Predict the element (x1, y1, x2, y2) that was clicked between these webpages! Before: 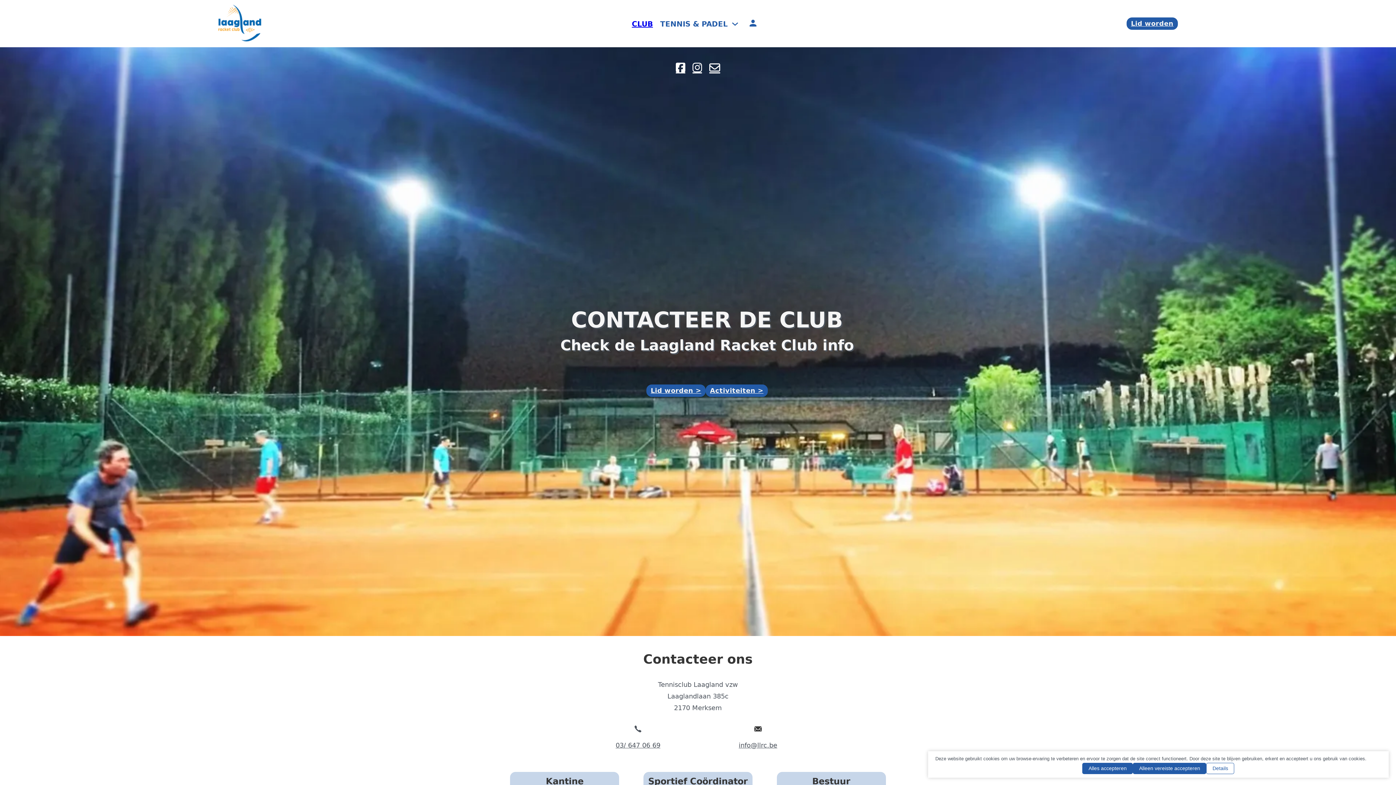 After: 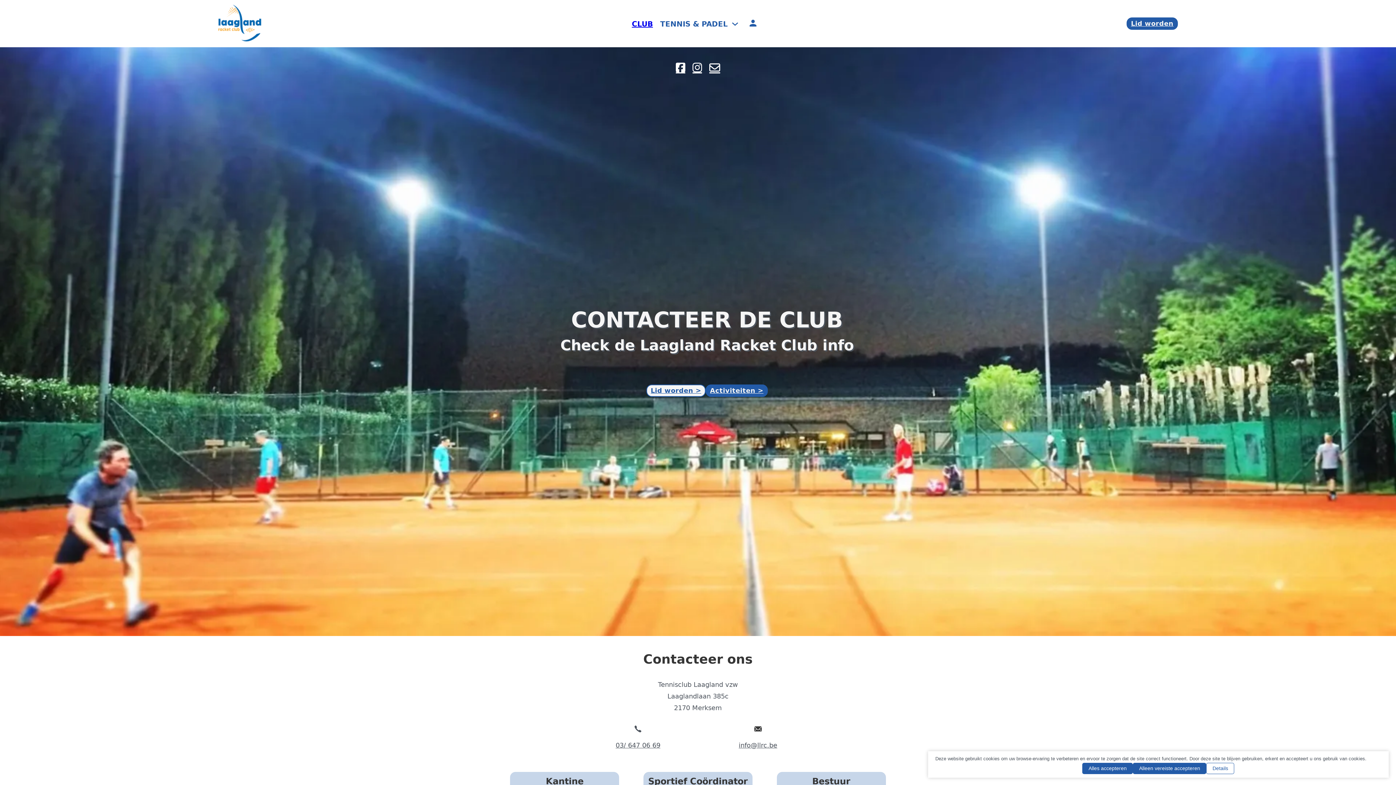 Action: label: Lid worden > bbox: (646, 384, 705, 397)